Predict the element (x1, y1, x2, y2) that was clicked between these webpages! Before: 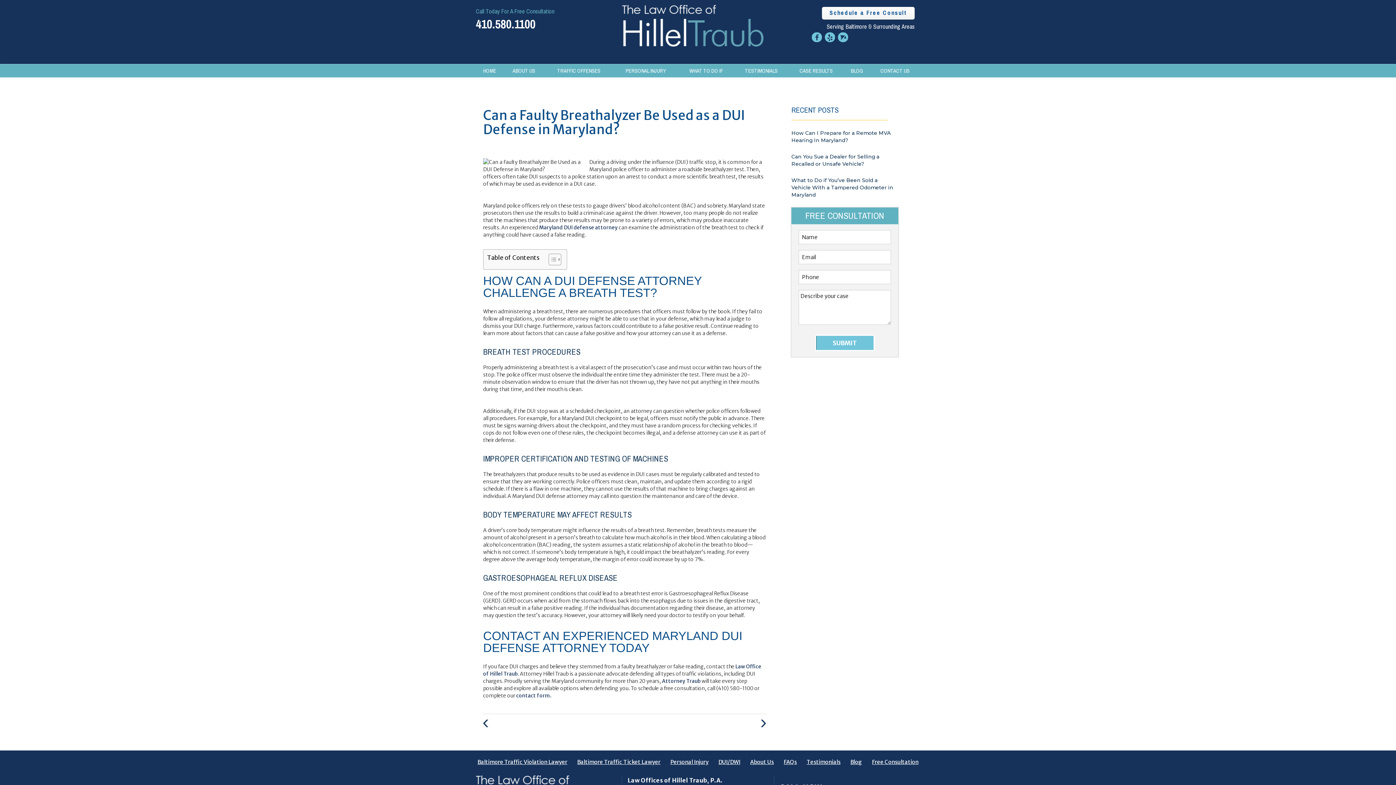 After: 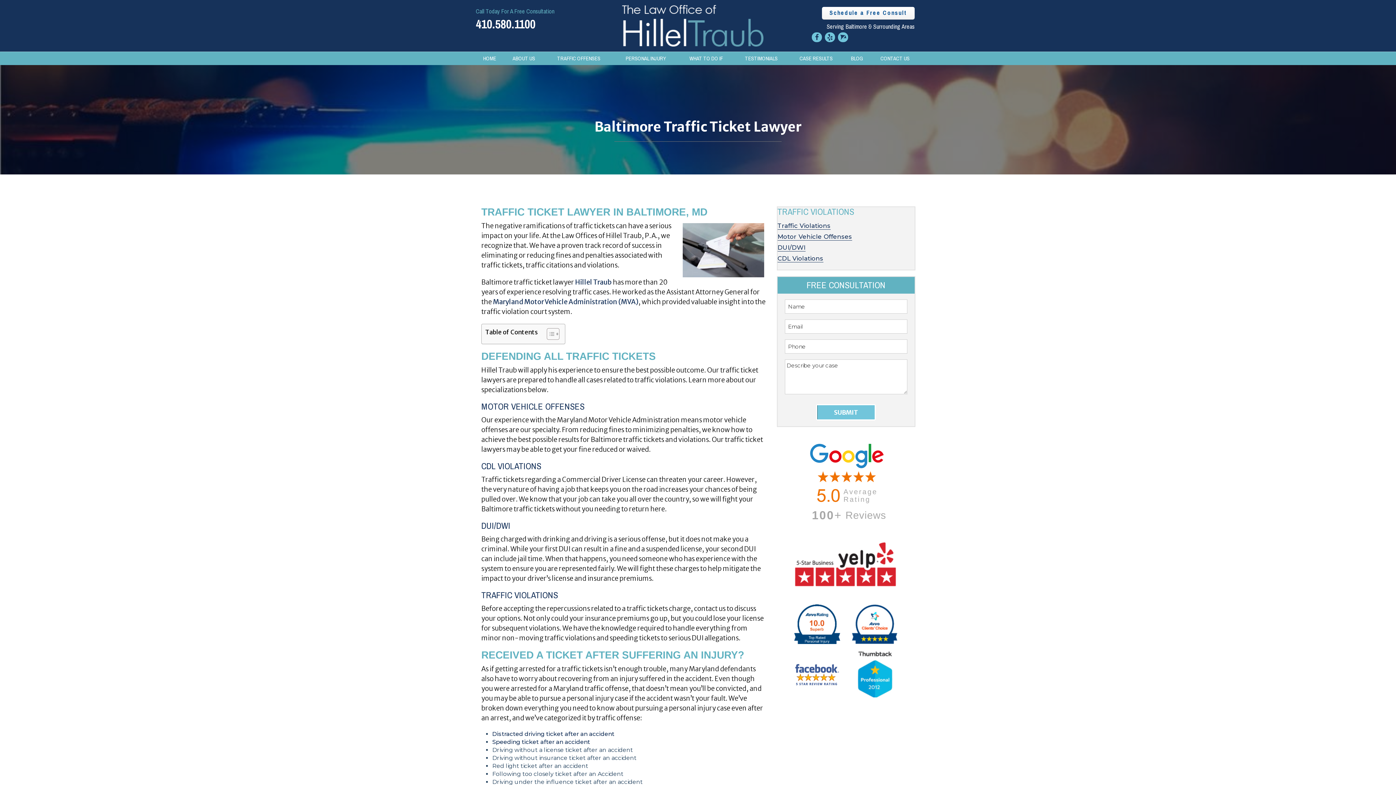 Action: label: TRAFFIC OFFENSES bbox: (544, 64, 613, 77)